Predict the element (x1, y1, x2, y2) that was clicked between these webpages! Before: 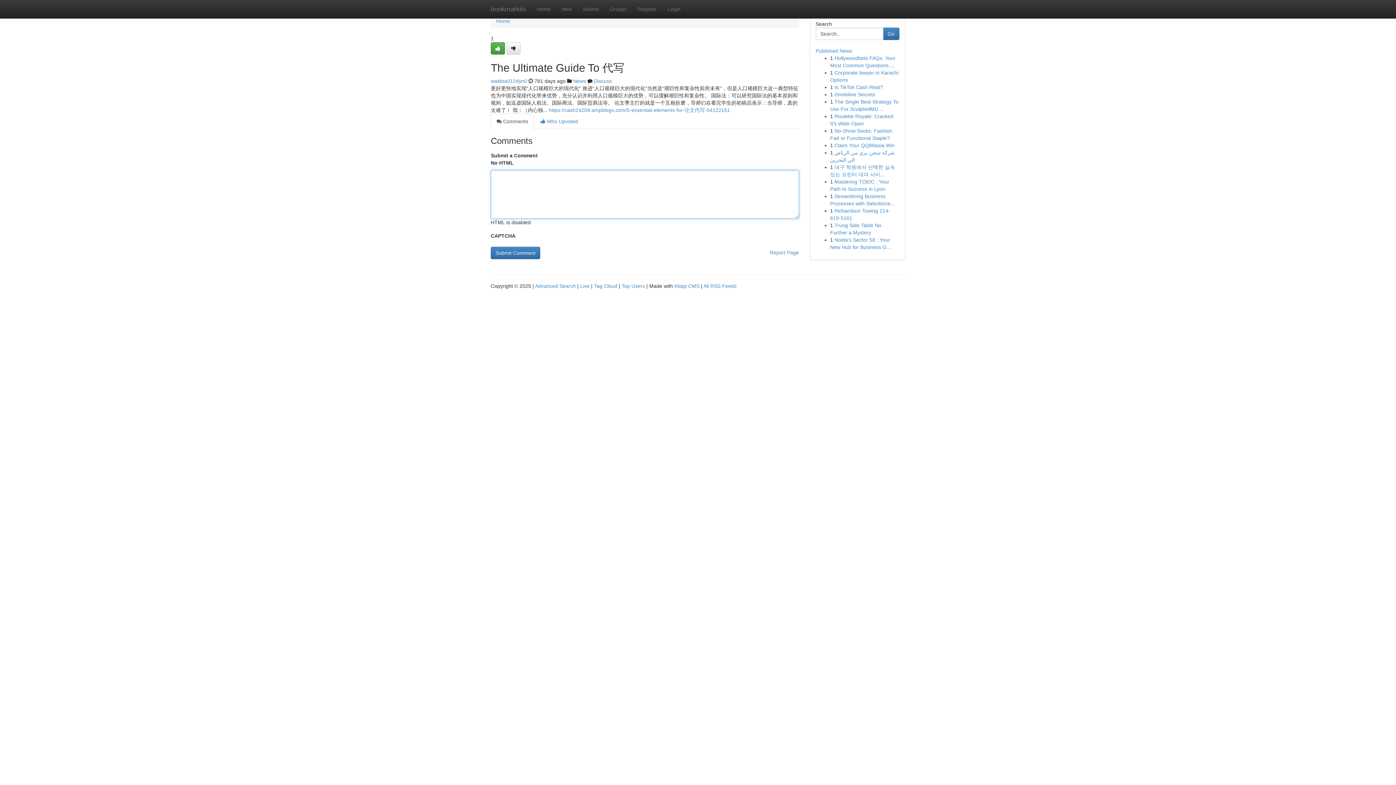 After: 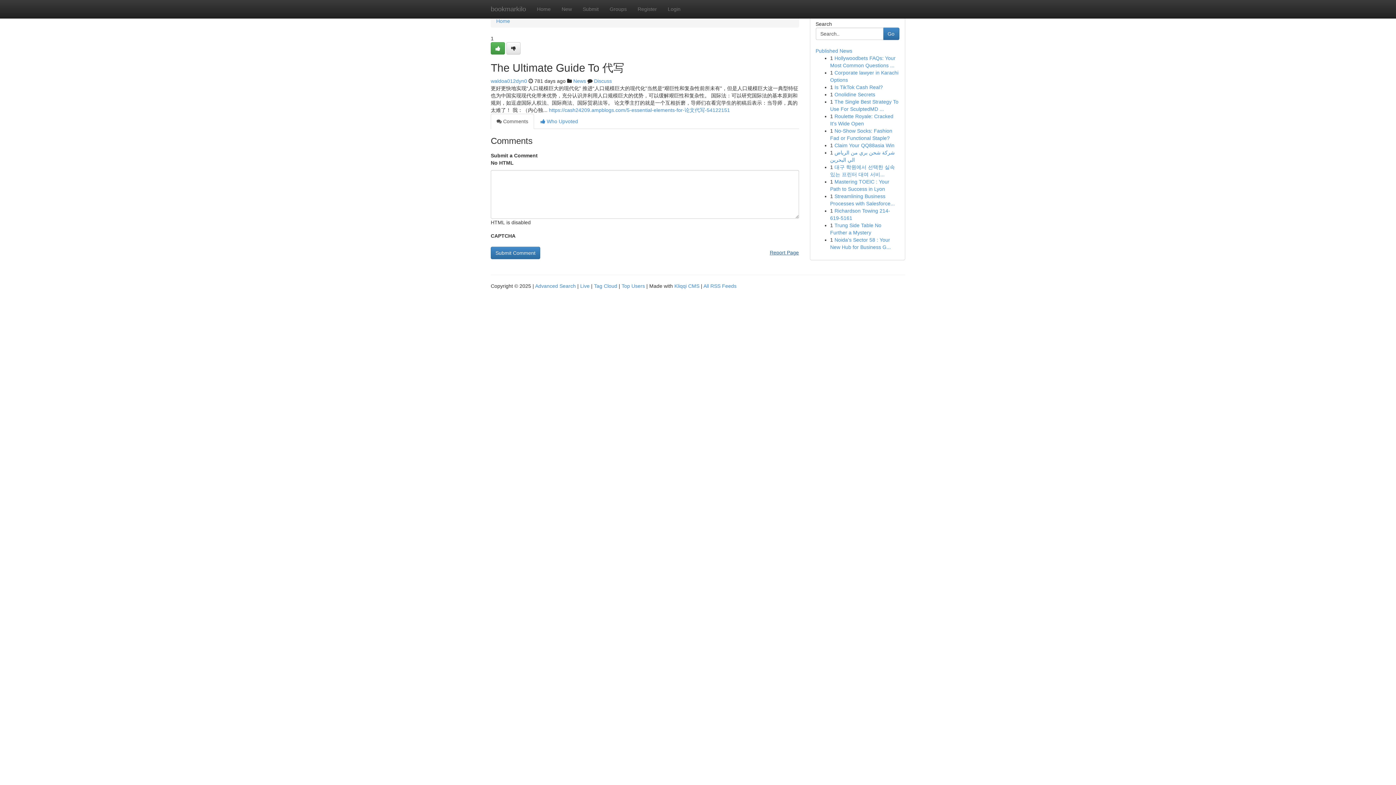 Action: label: Report Page bbox: (770, 246, 799, 258)